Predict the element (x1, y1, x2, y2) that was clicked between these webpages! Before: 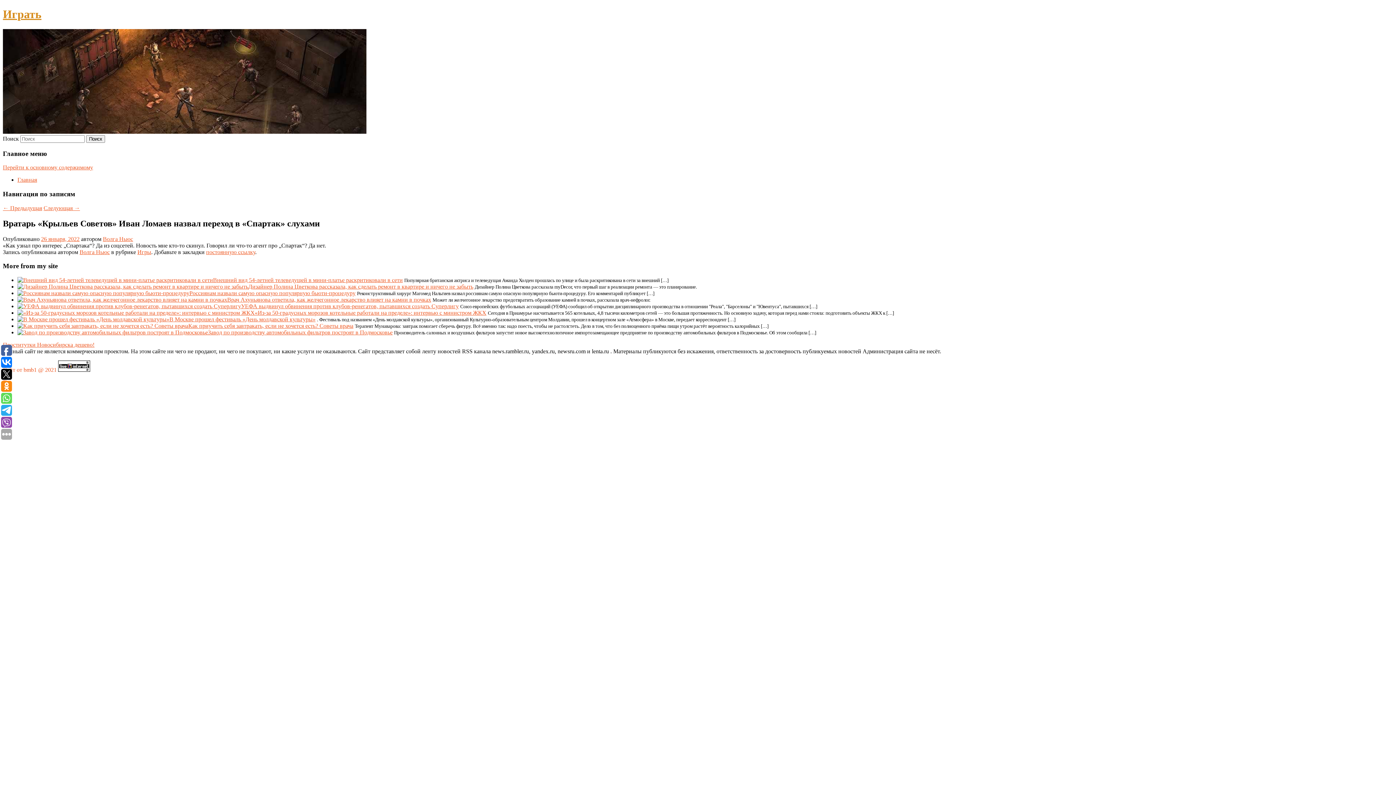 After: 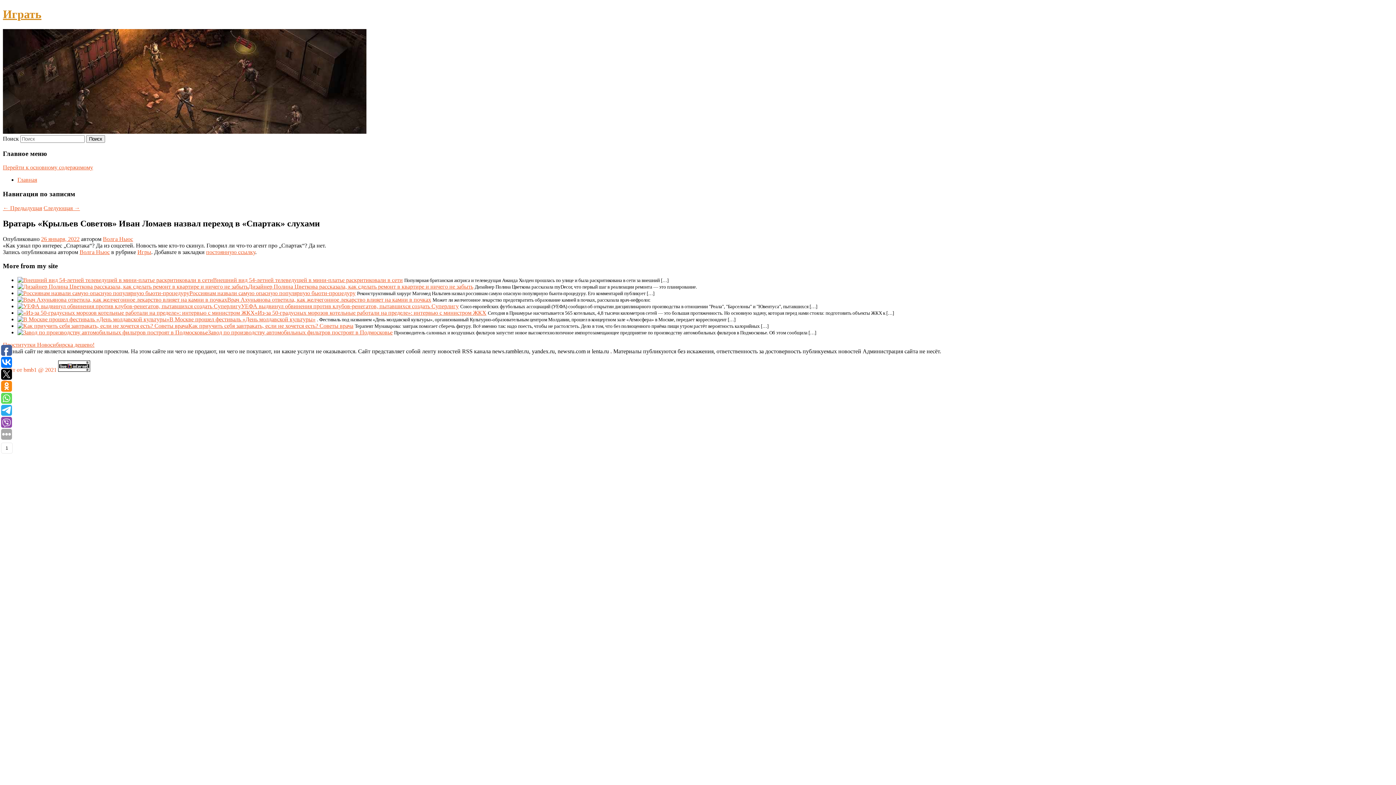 Action: bbox: (1, 405, 12, 416)